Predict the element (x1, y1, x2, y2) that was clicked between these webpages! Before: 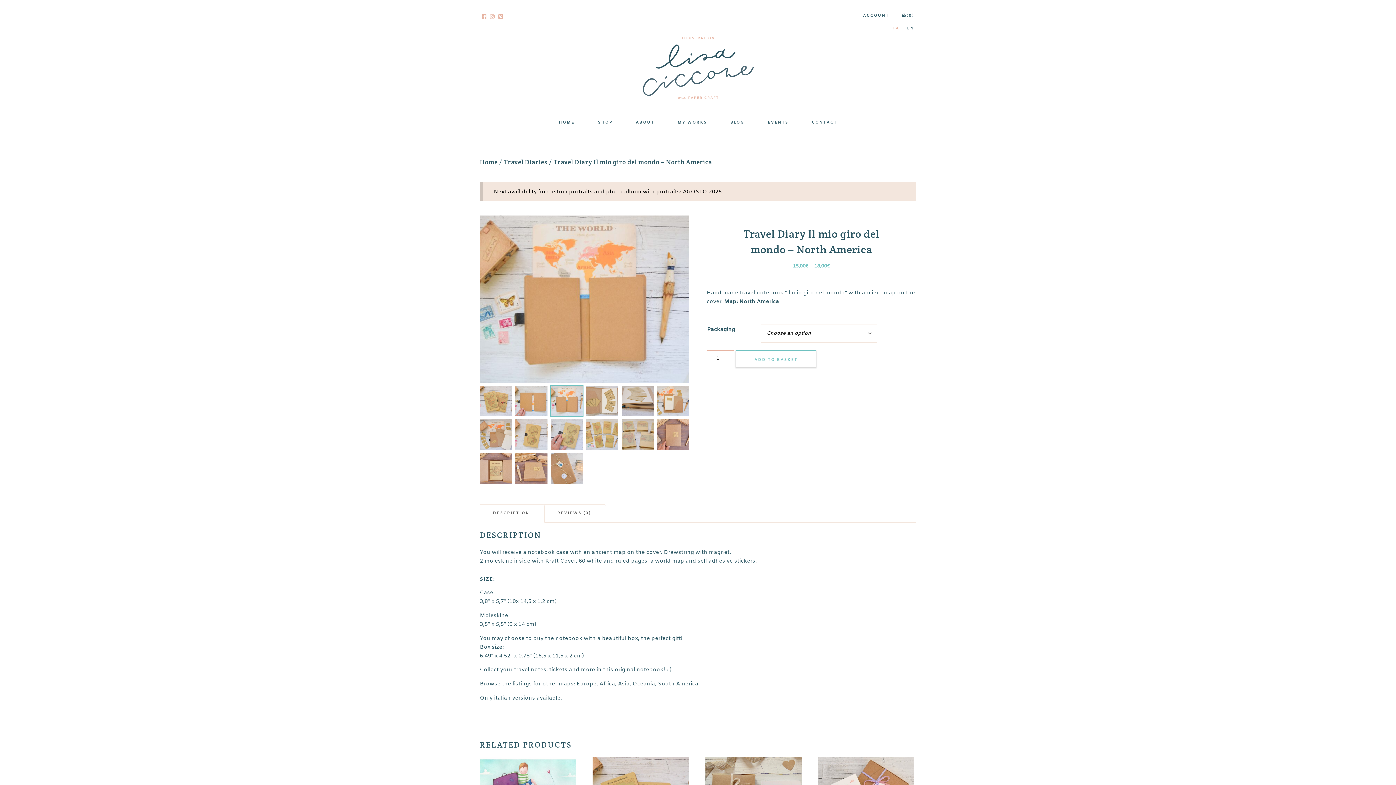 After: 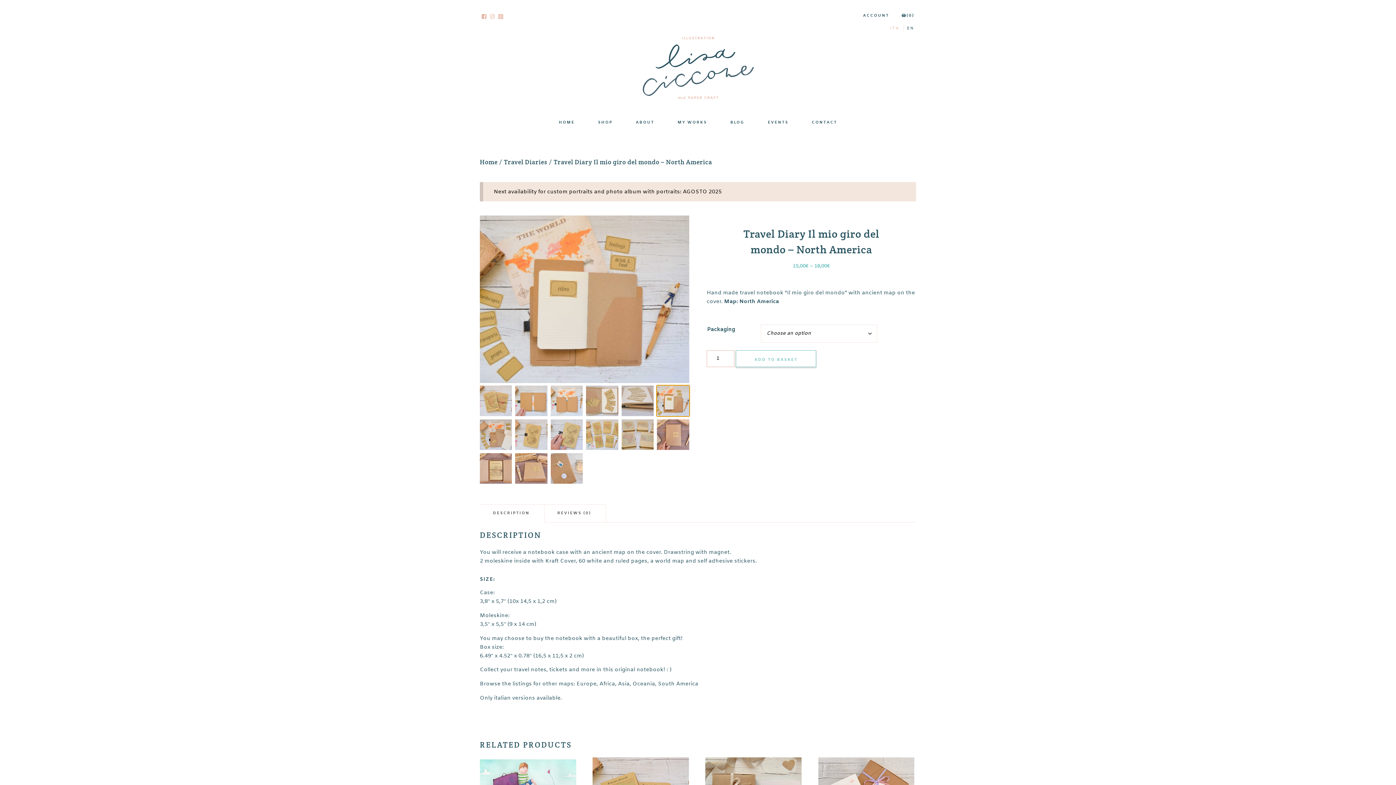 Action: bbox: (656, 384, 690, 416)